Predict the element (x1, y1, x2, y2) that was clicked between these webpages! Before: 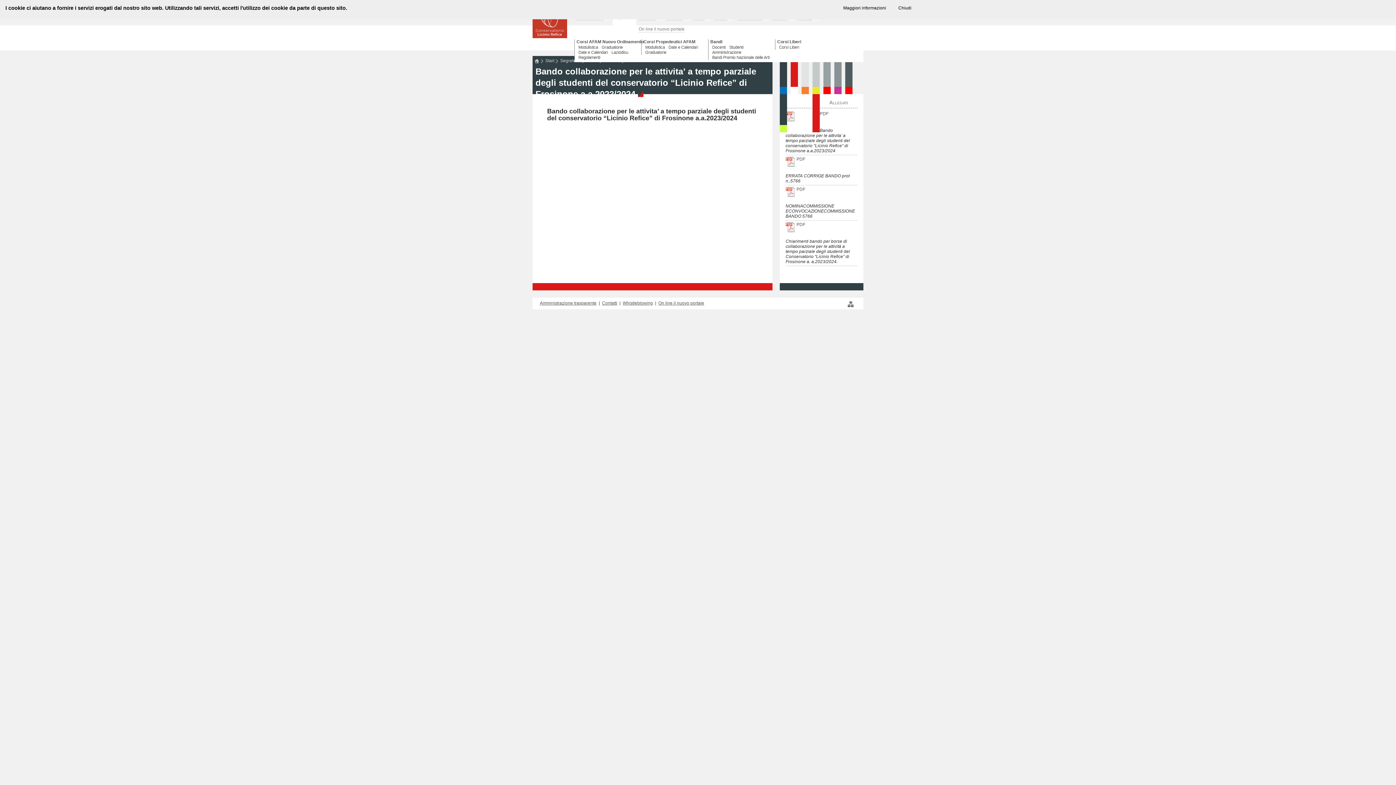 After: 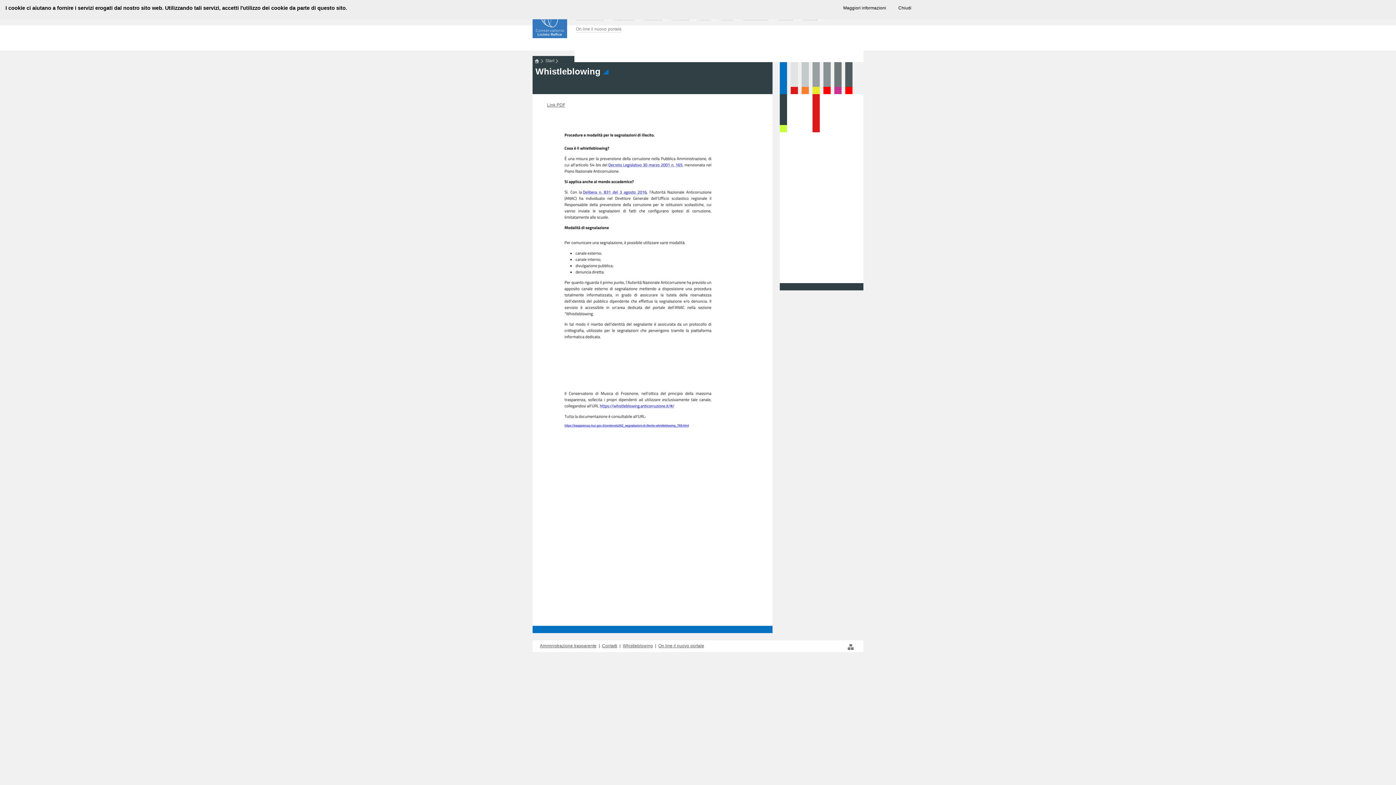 Action: label: Whistleblowing bbox: (622, 300, 653, 305)